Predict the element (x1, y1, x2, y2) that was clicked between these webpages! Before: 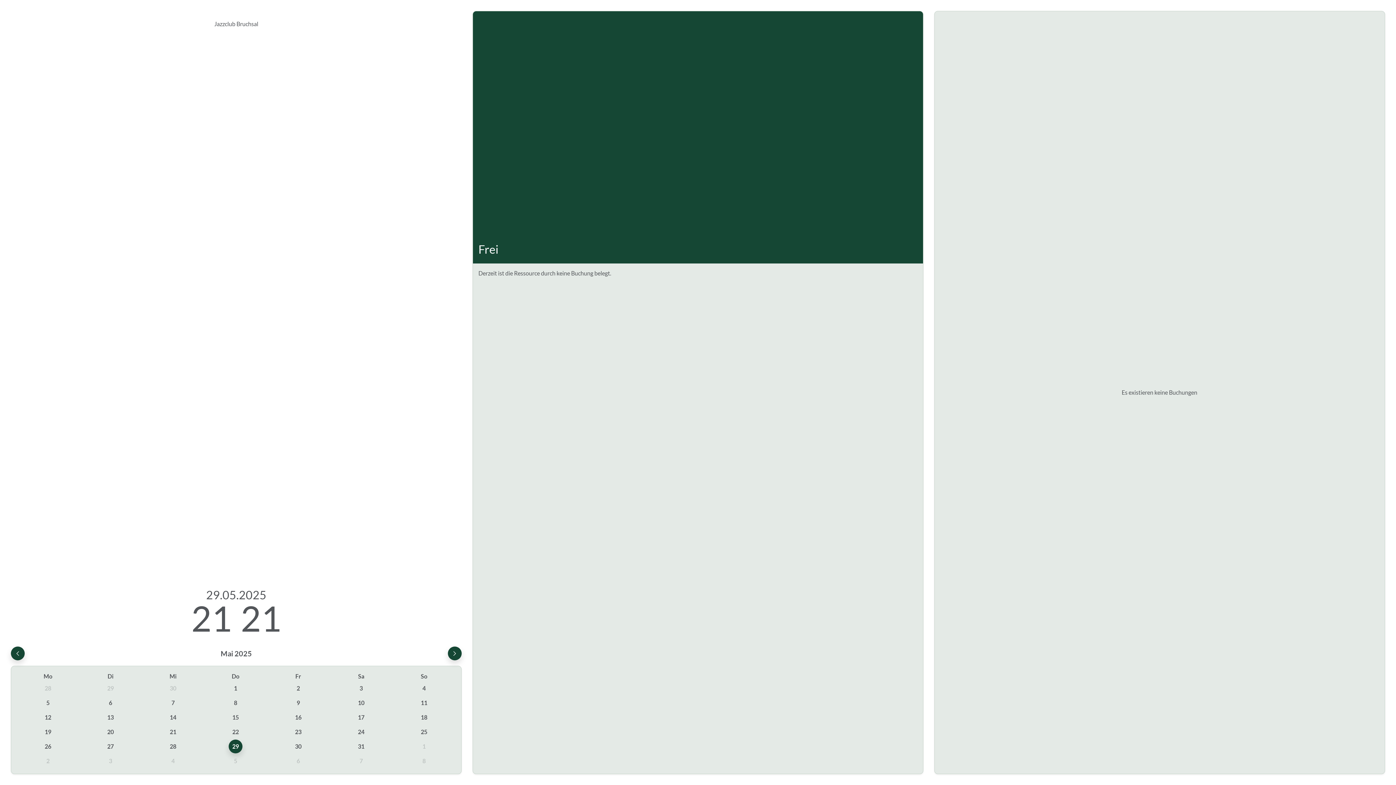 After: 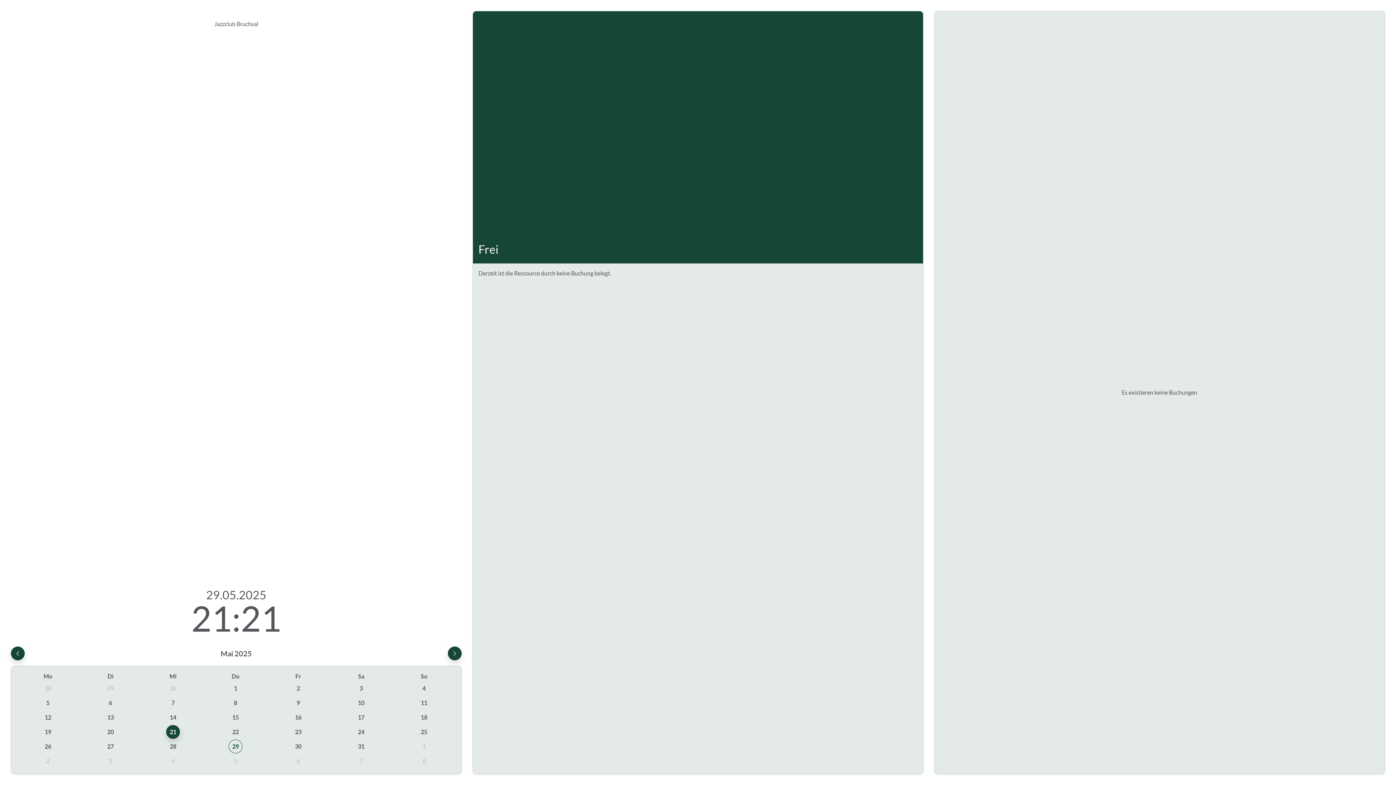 Action: label: 21 bbox: (166, 725, 180, 739)